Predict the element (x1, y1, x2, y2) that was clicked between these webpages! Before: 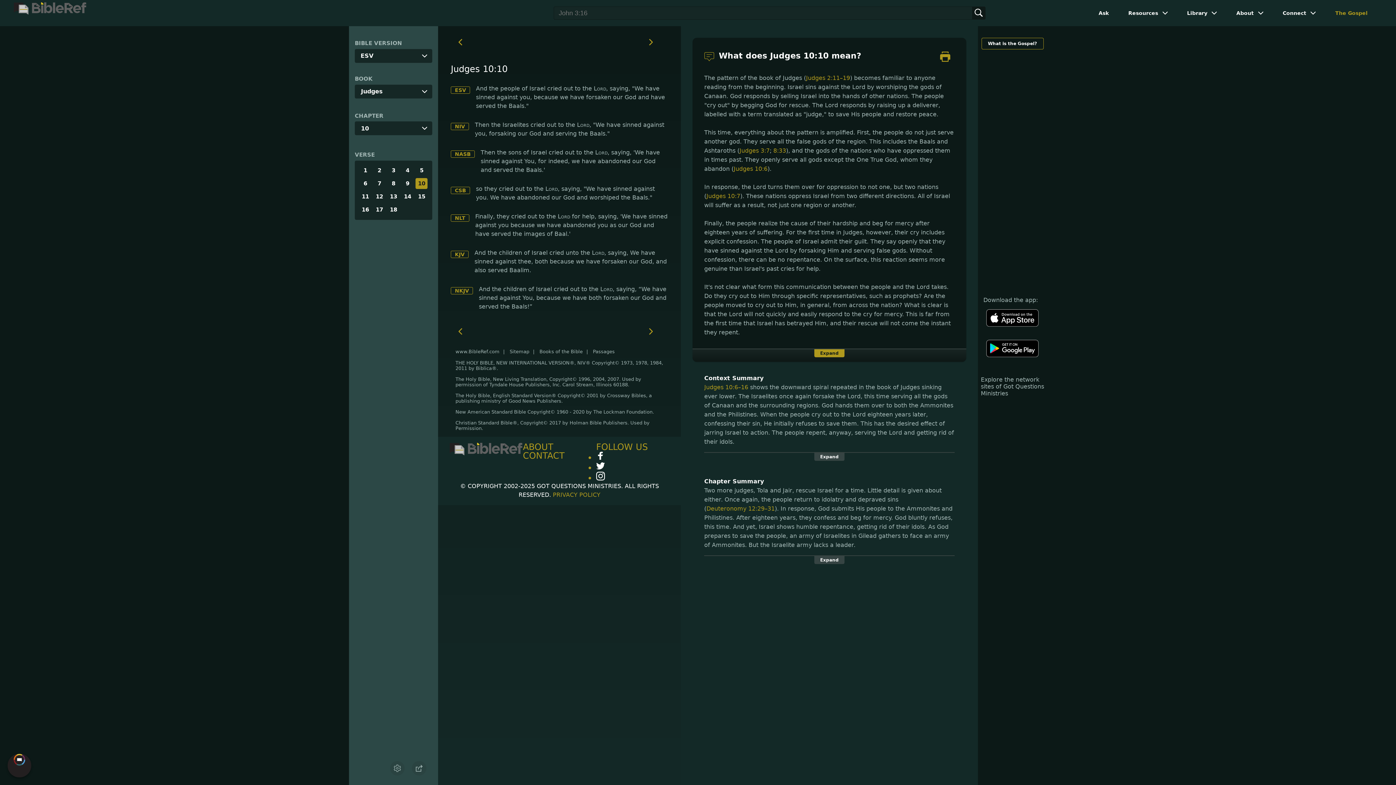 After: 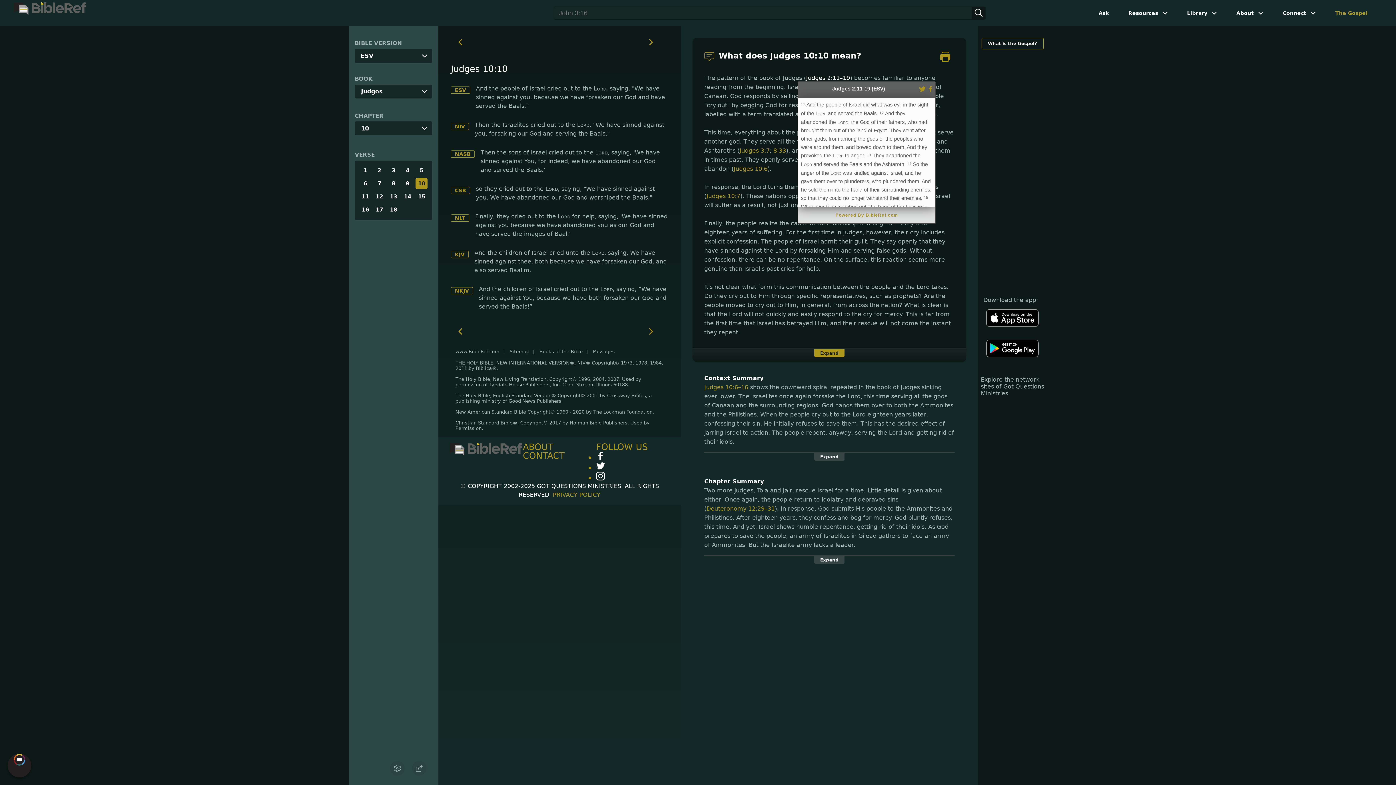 Action: bbox: (806, 74, 850, 81) label: Judges 2:11–19